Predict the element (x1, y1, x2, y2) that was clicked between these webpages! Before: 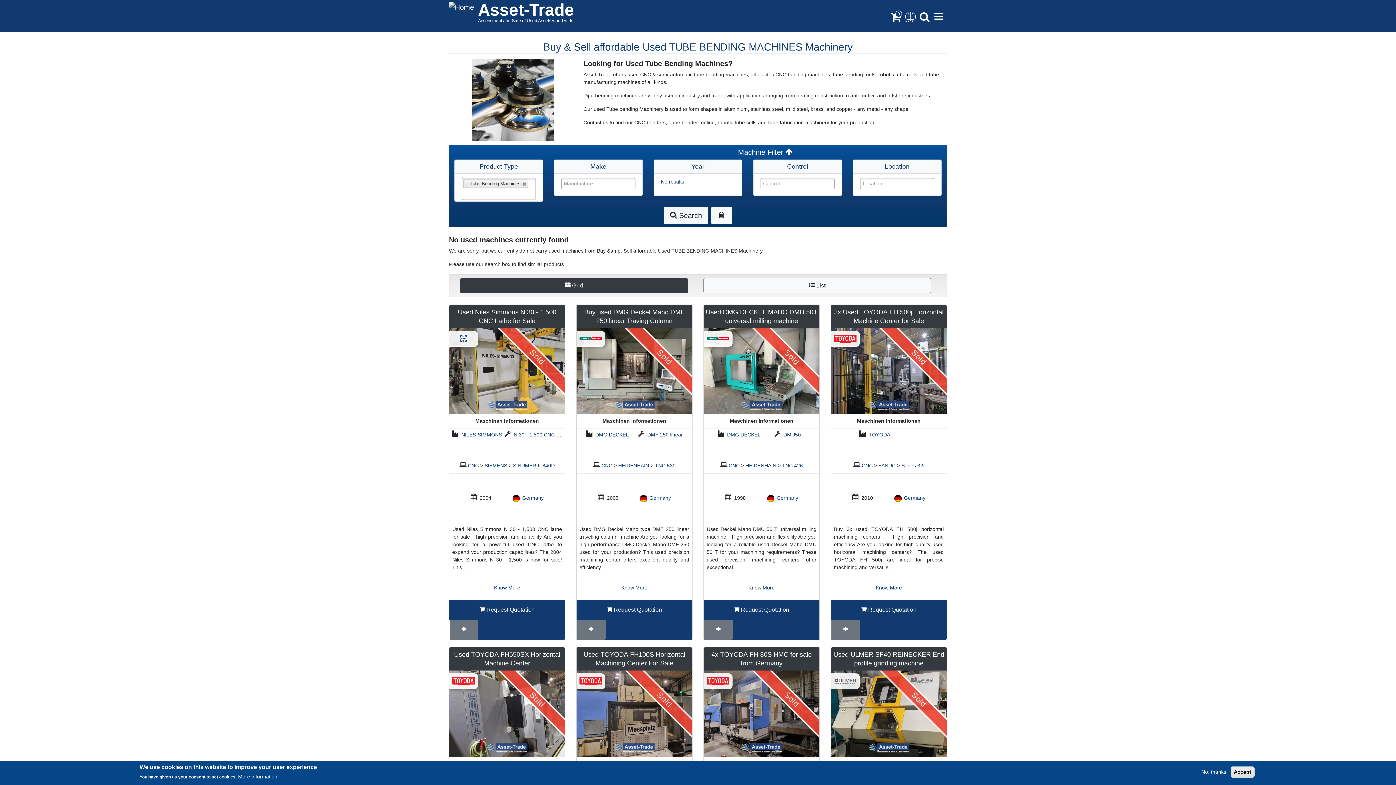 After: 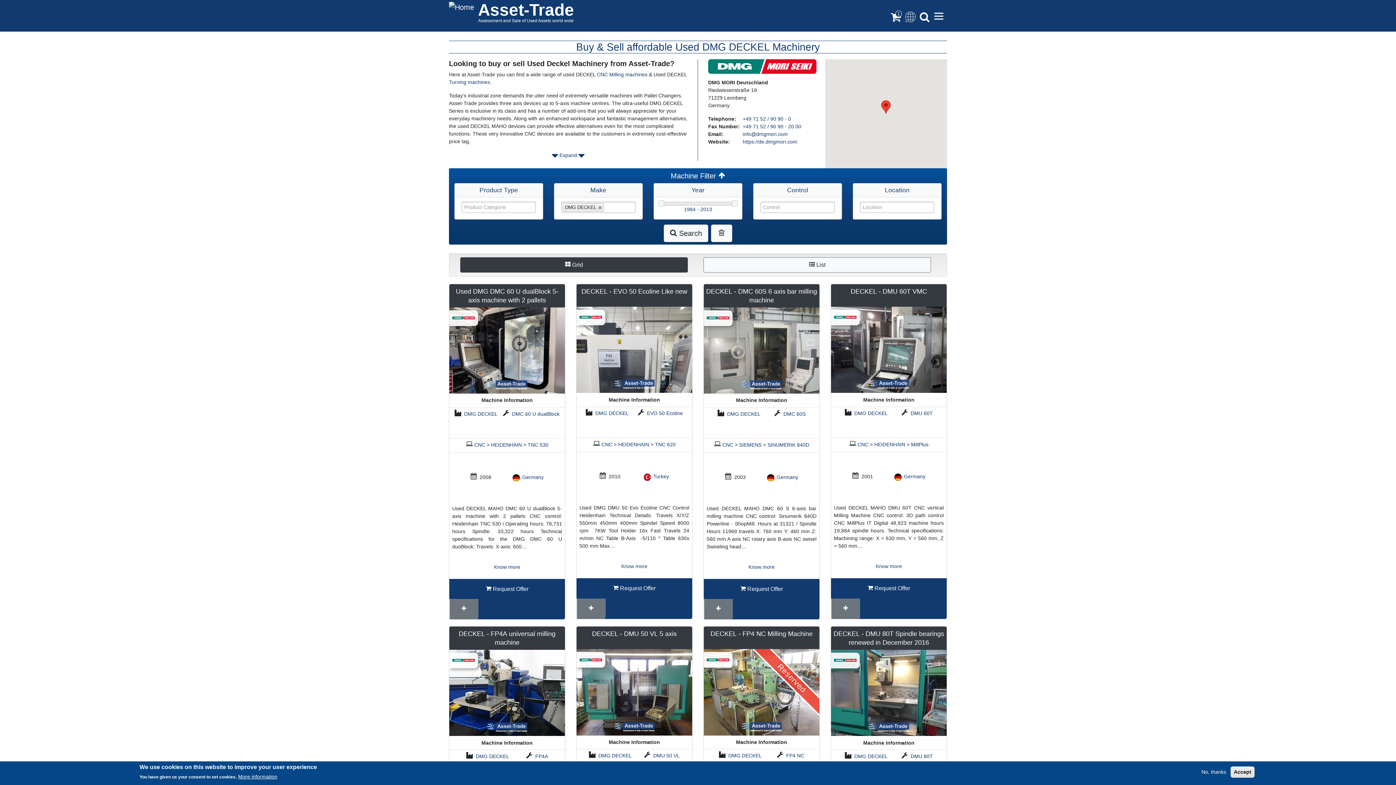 Action: label: DMG DECKEL bbox: (727, 431, 760, 437)